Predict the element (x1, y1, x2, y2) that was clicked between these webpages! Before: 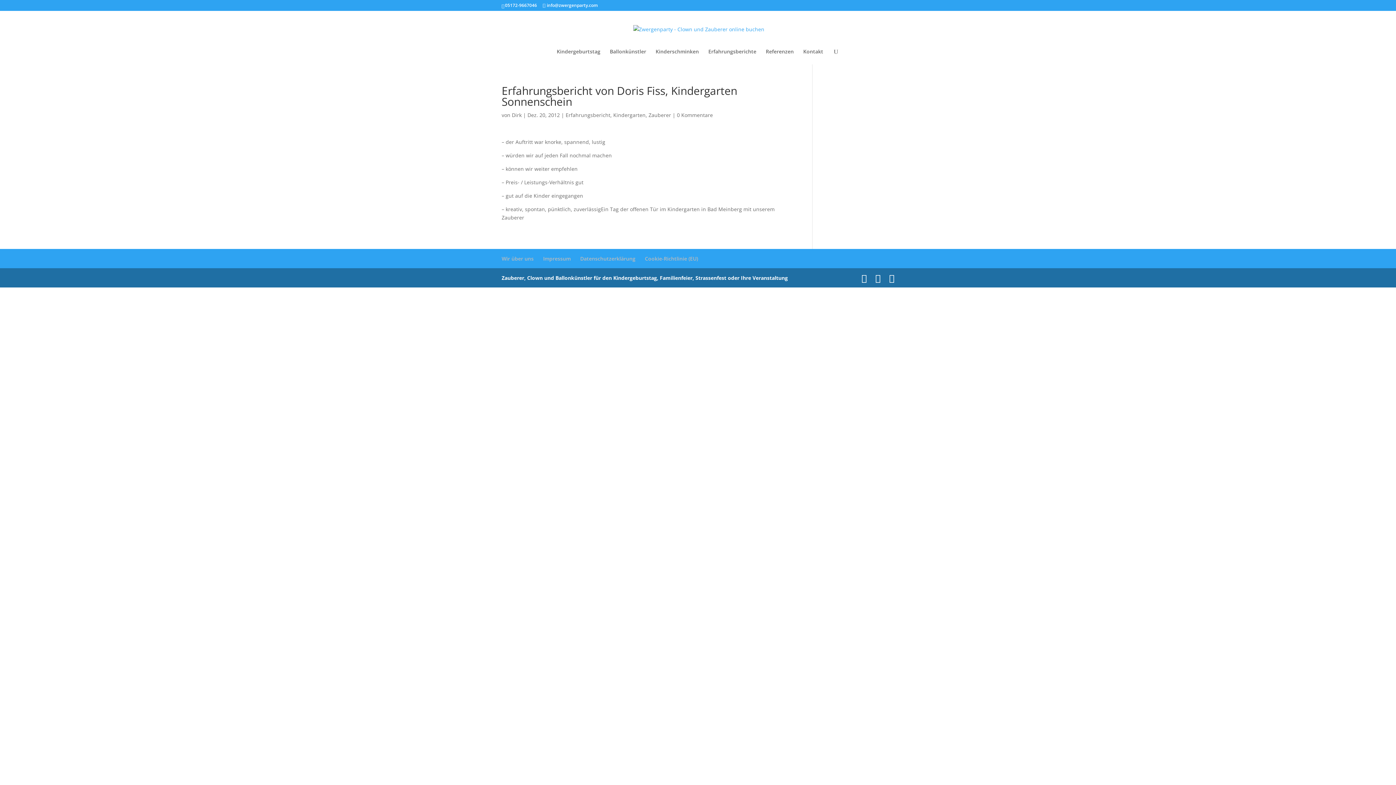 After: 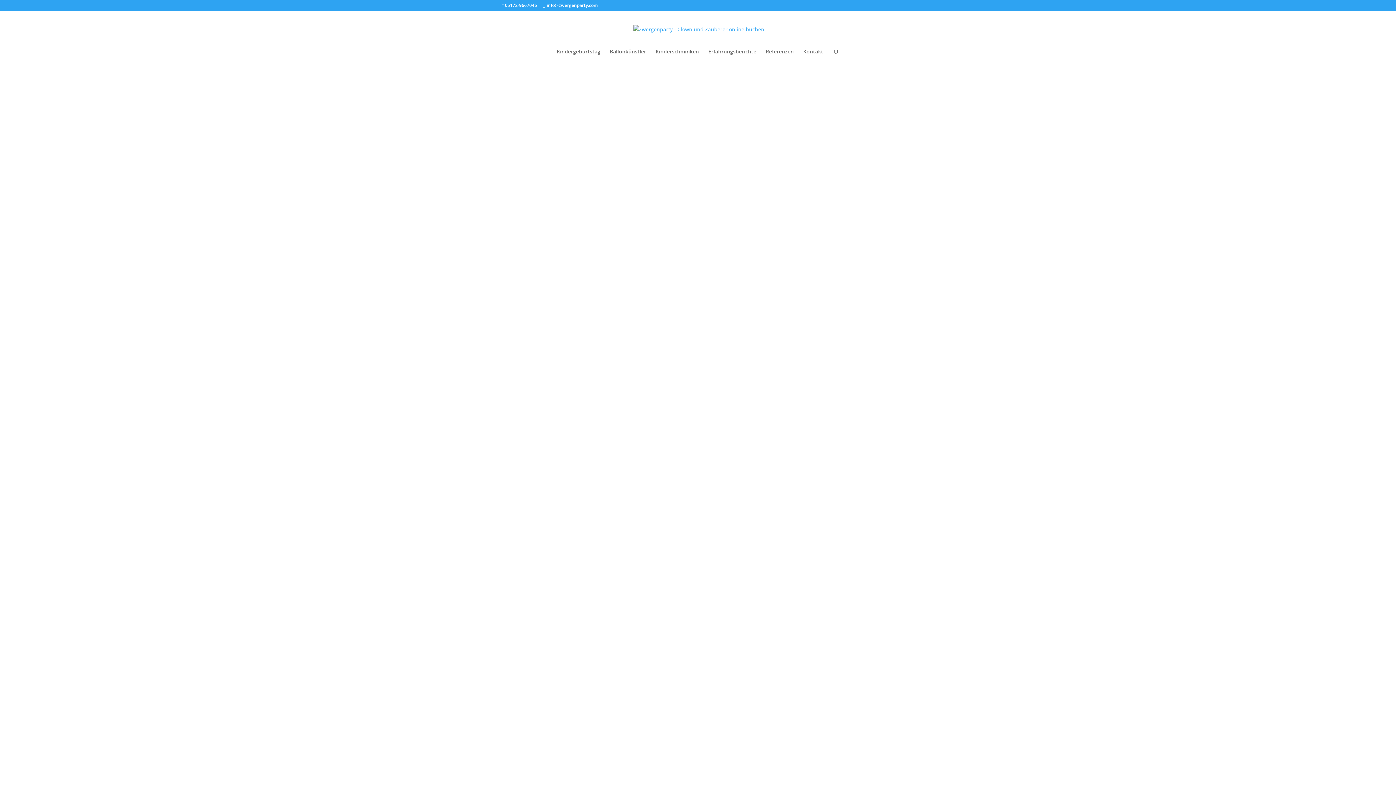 Action: bbox: (633, 25, 764, 31)